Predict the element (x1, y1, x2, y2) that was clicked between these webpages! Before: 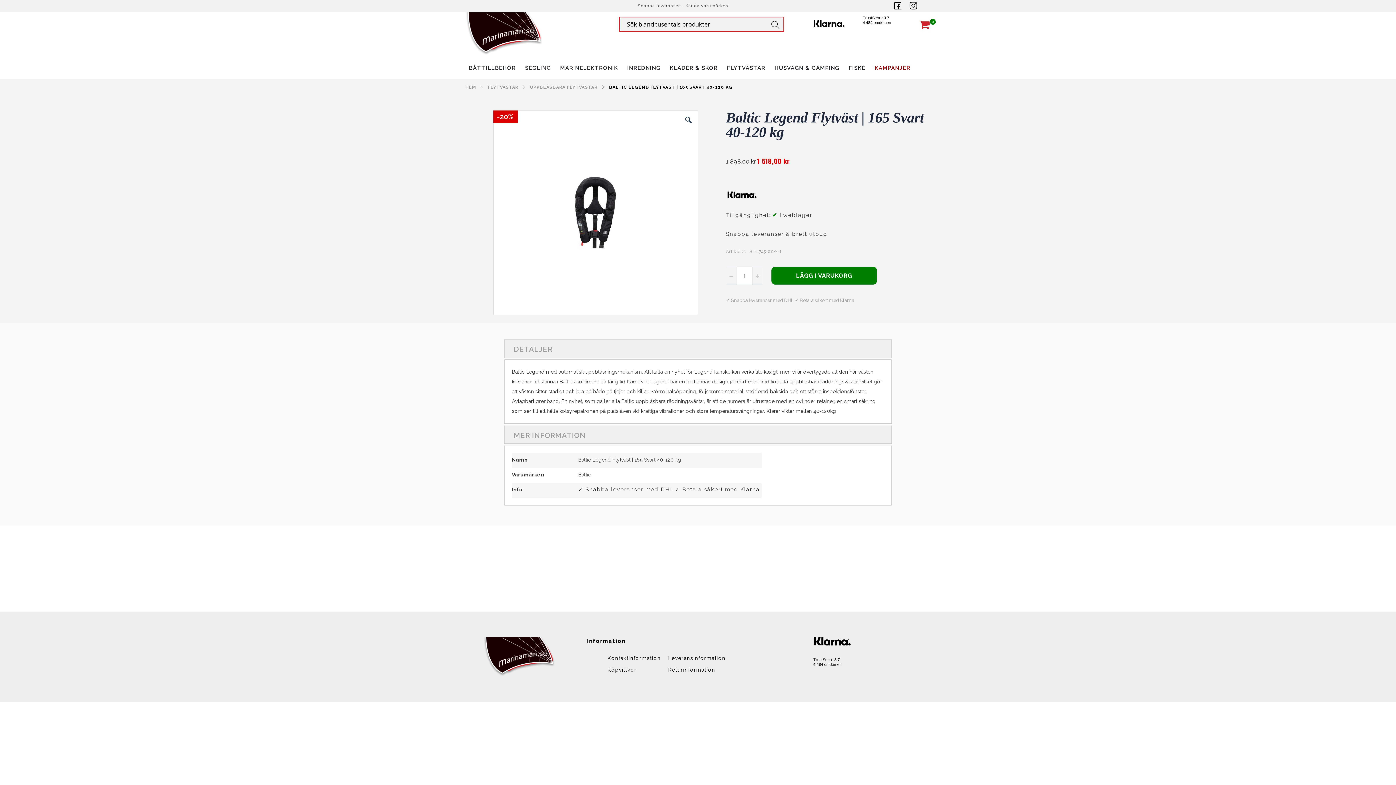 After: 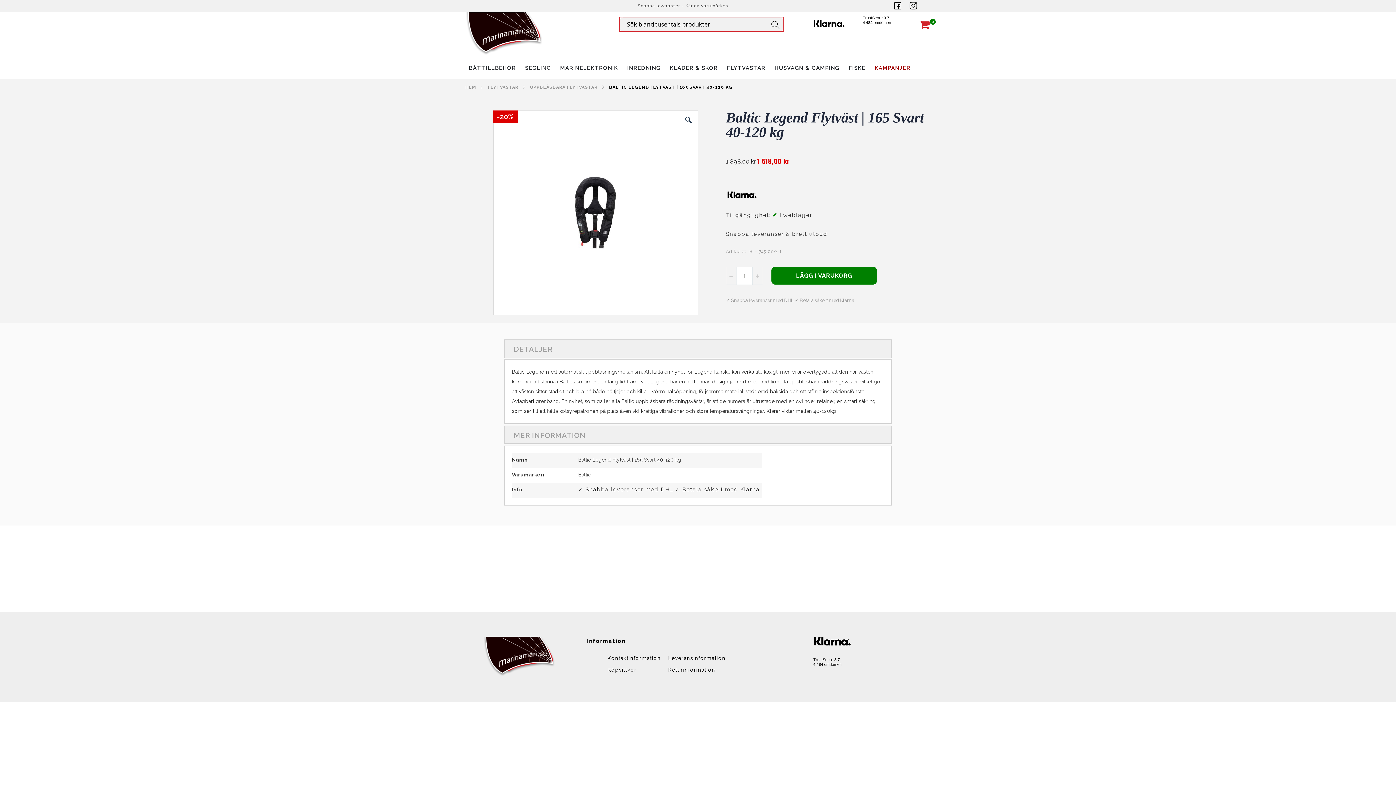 Action: bbox: (894, 5, 901, 10)